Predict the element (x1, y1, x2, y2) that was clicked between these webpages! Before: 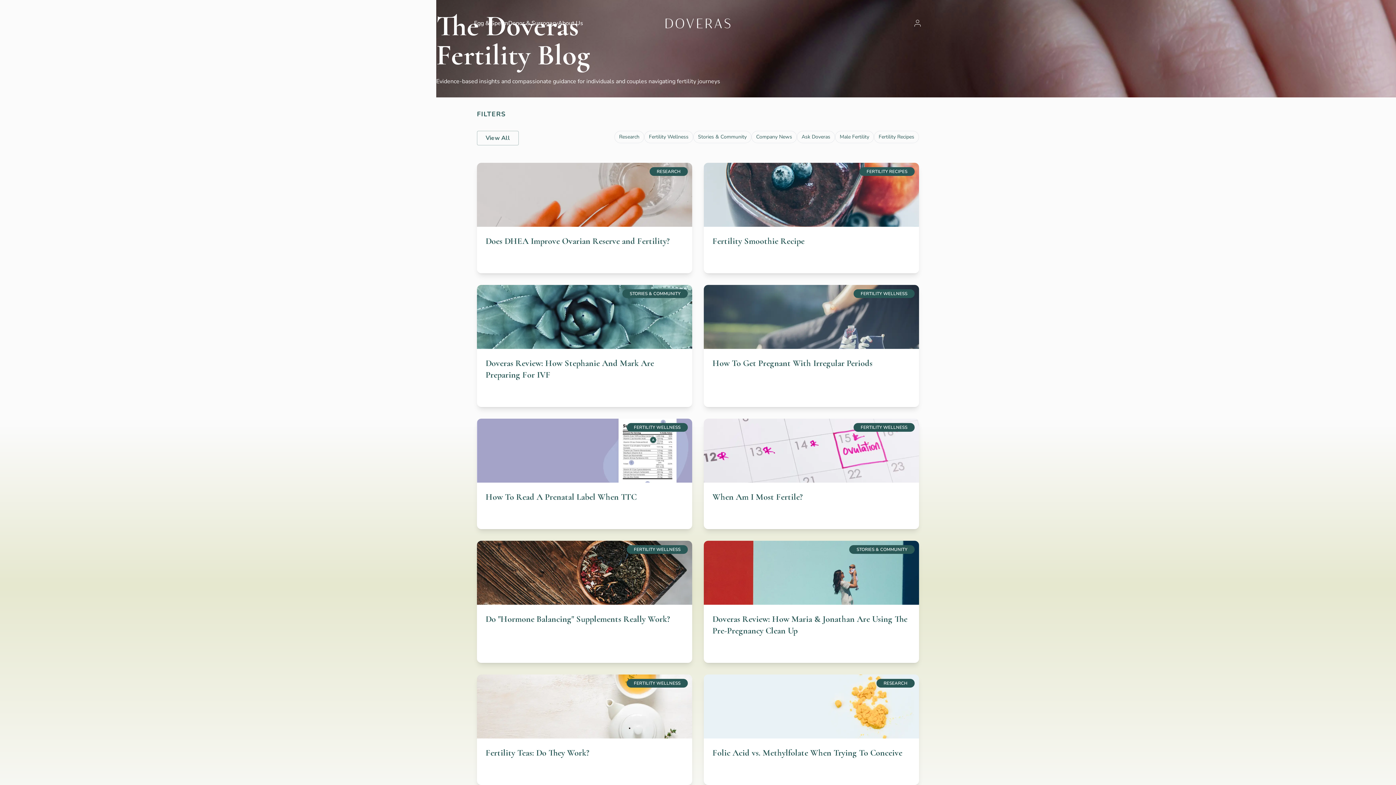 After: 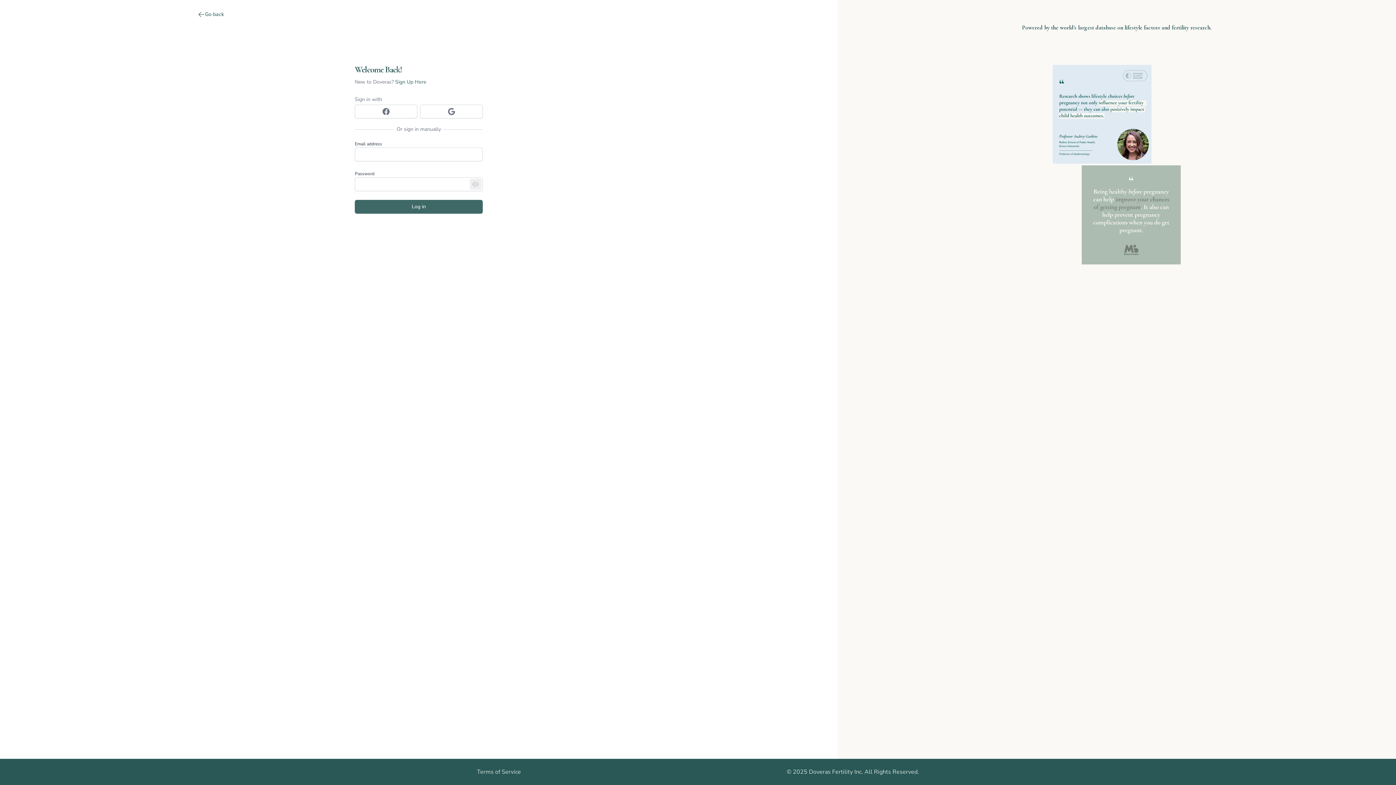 Action: bbox: (913, 18, 922, 27)